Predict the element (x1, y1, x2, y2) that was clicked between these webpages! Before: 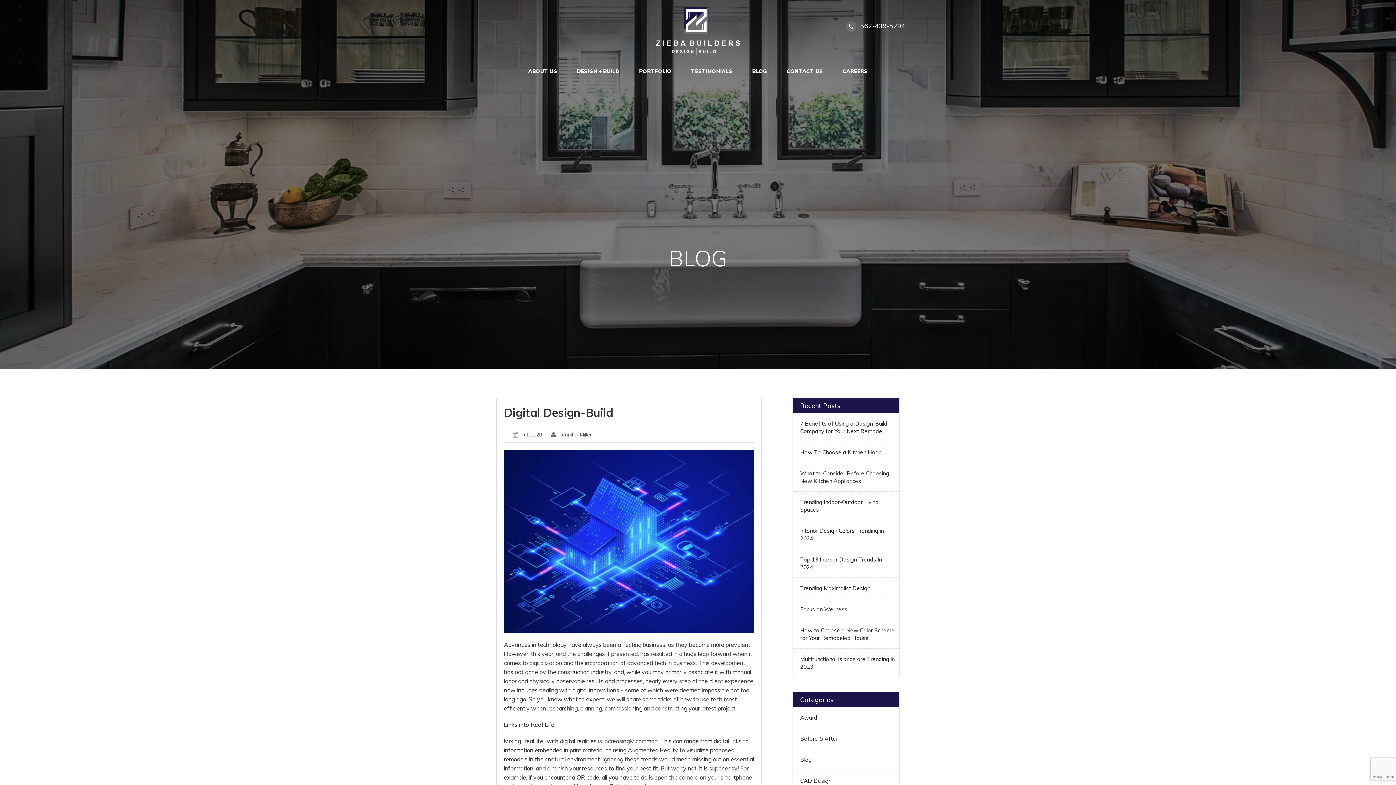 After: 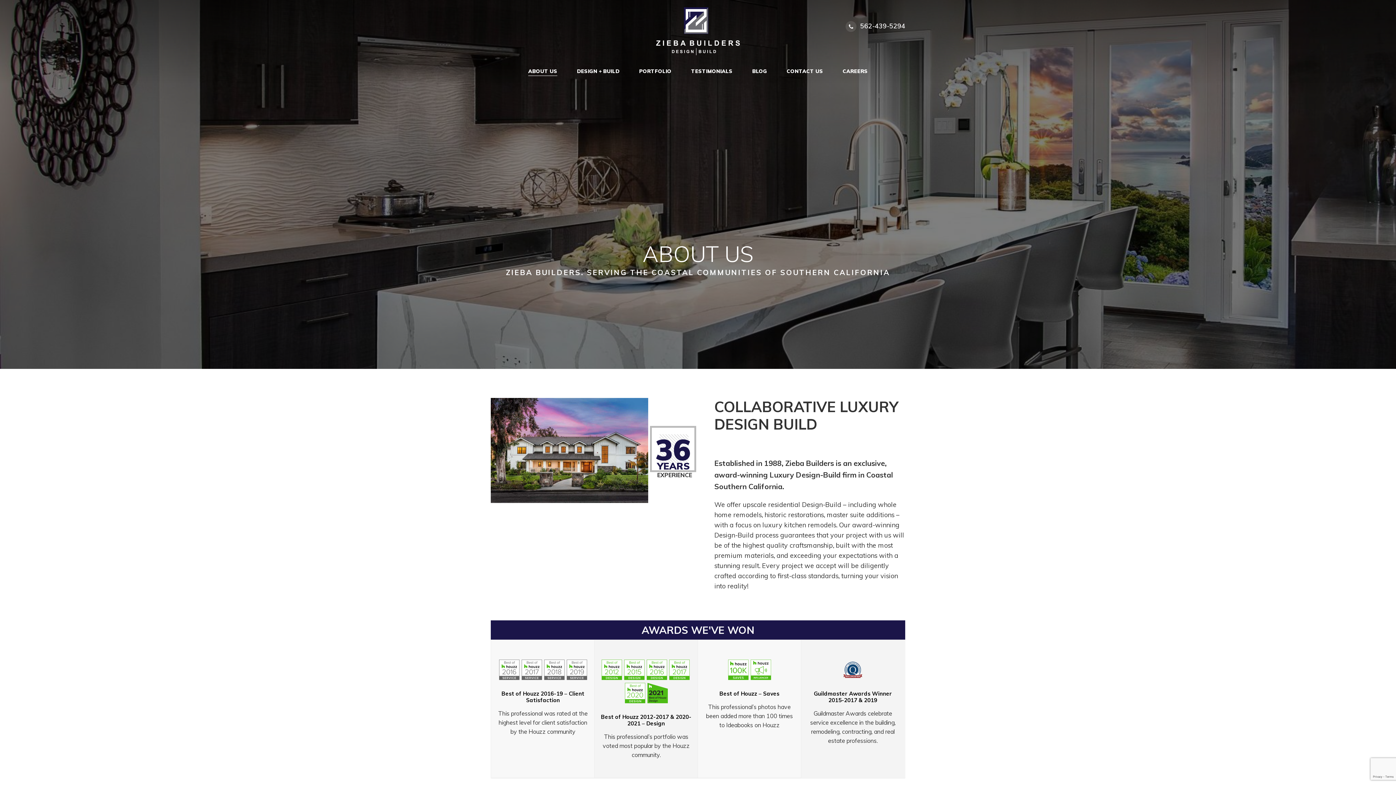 Action: bbox: (528, 68, 557, 76) label: ABOUT US